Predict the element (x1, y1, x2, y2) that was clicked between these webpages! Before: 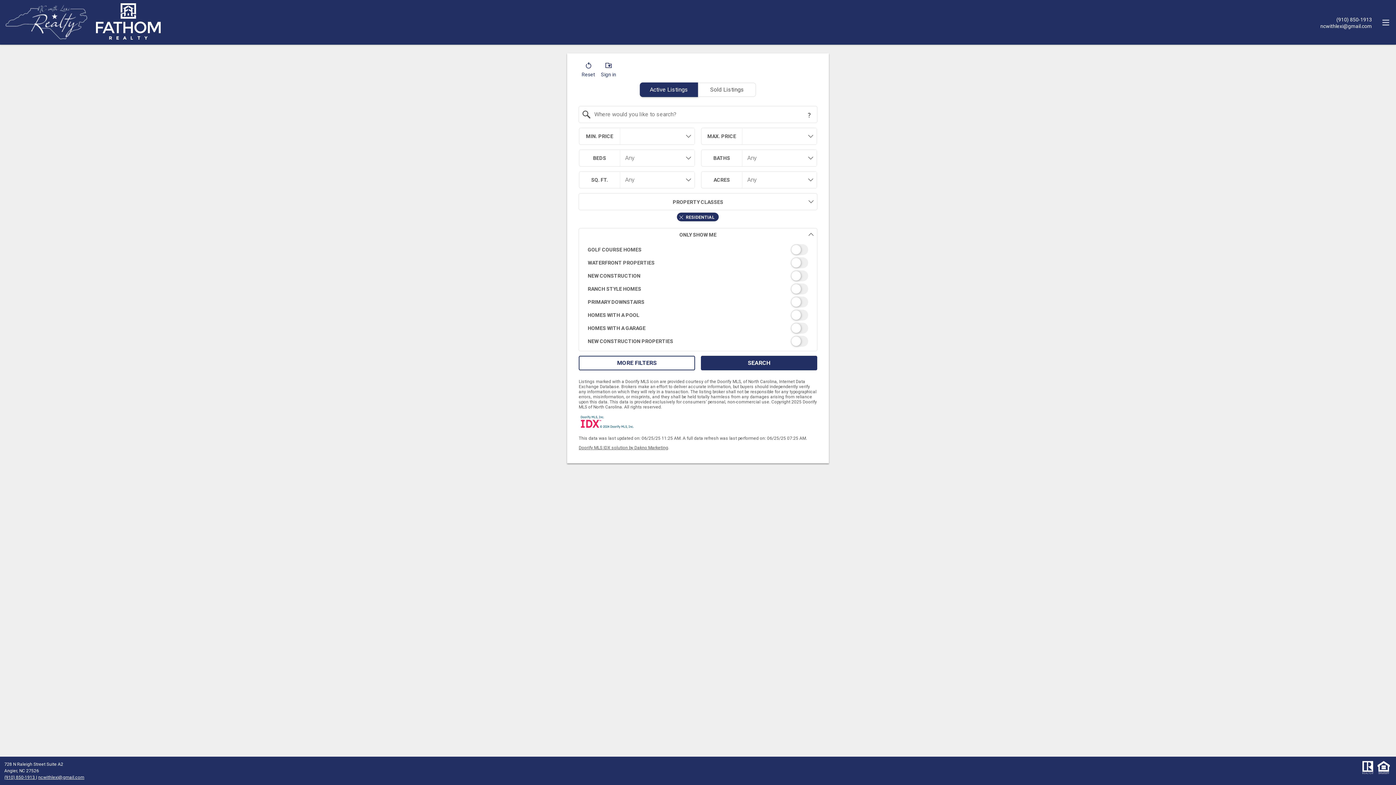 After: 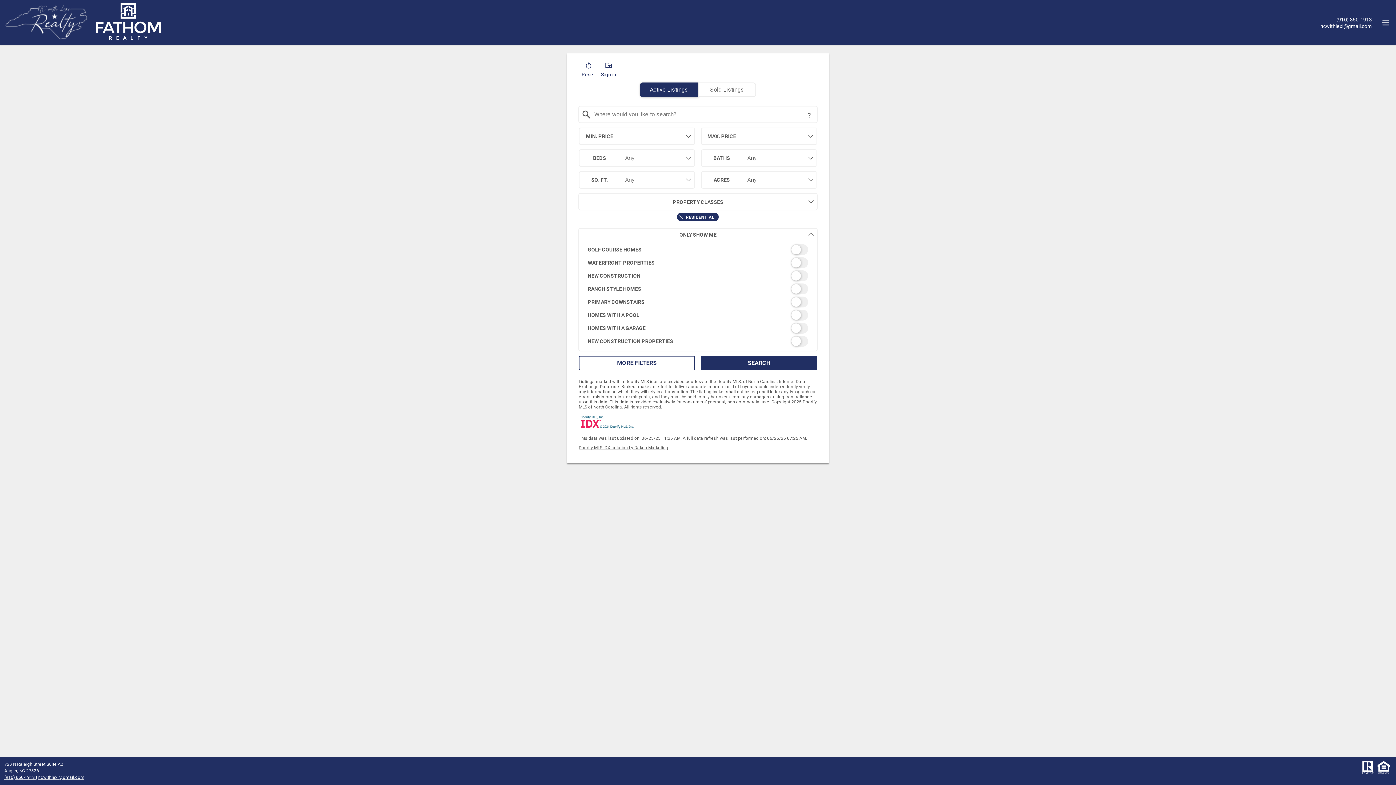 Action: bbox: (4, 775, 36, 780) label: (910) 850-1913 